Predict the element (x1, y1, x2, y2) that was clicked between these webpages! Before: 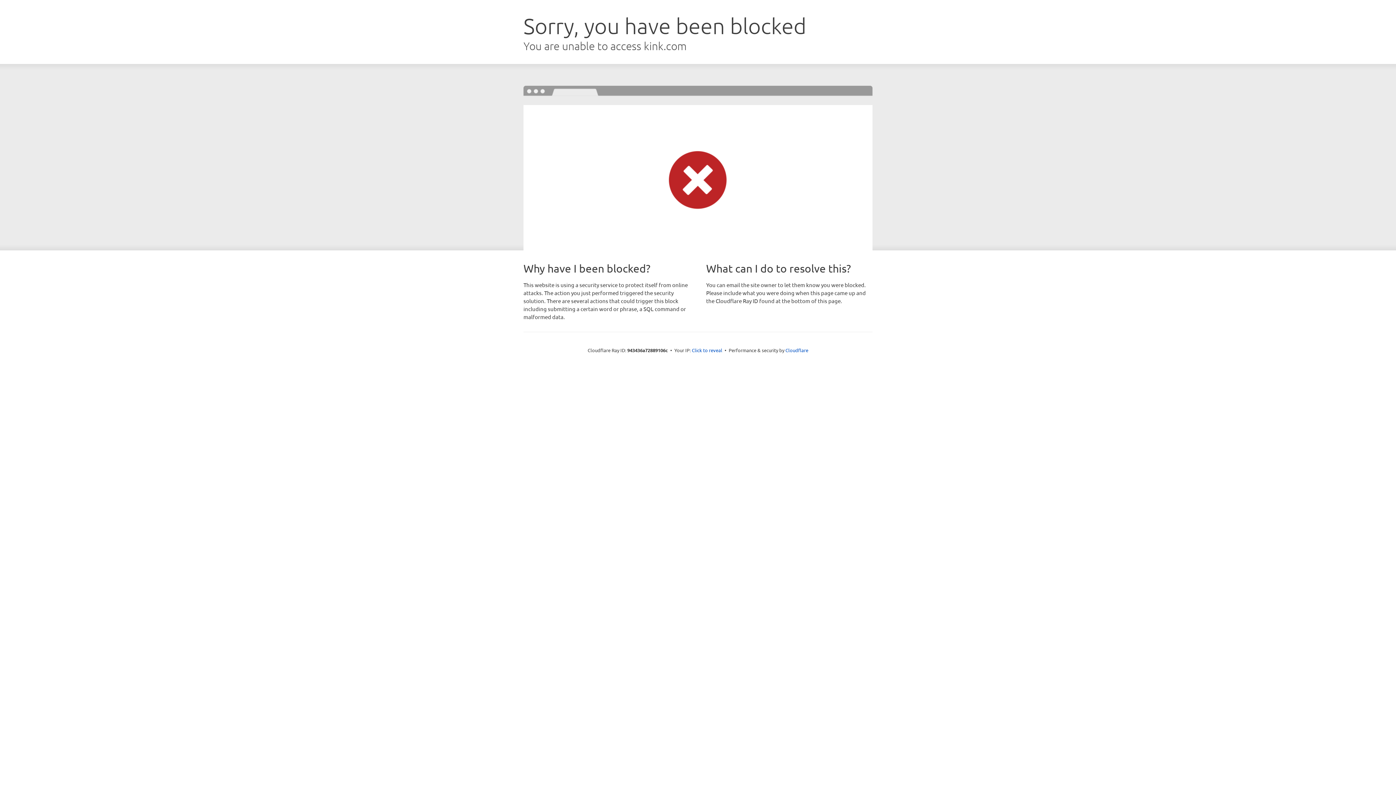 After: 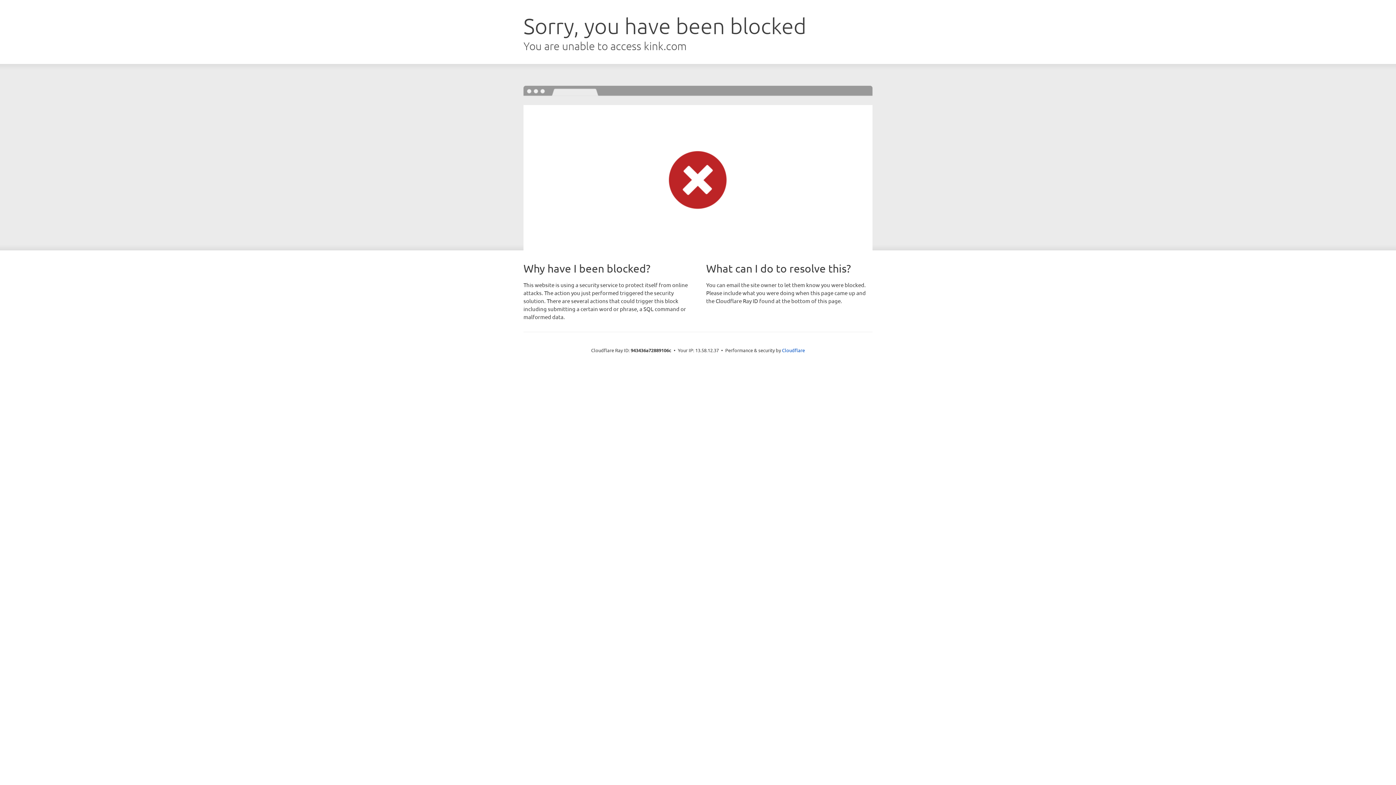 Action: bbox: (692, 346, 722, 353) label: Click to reveal